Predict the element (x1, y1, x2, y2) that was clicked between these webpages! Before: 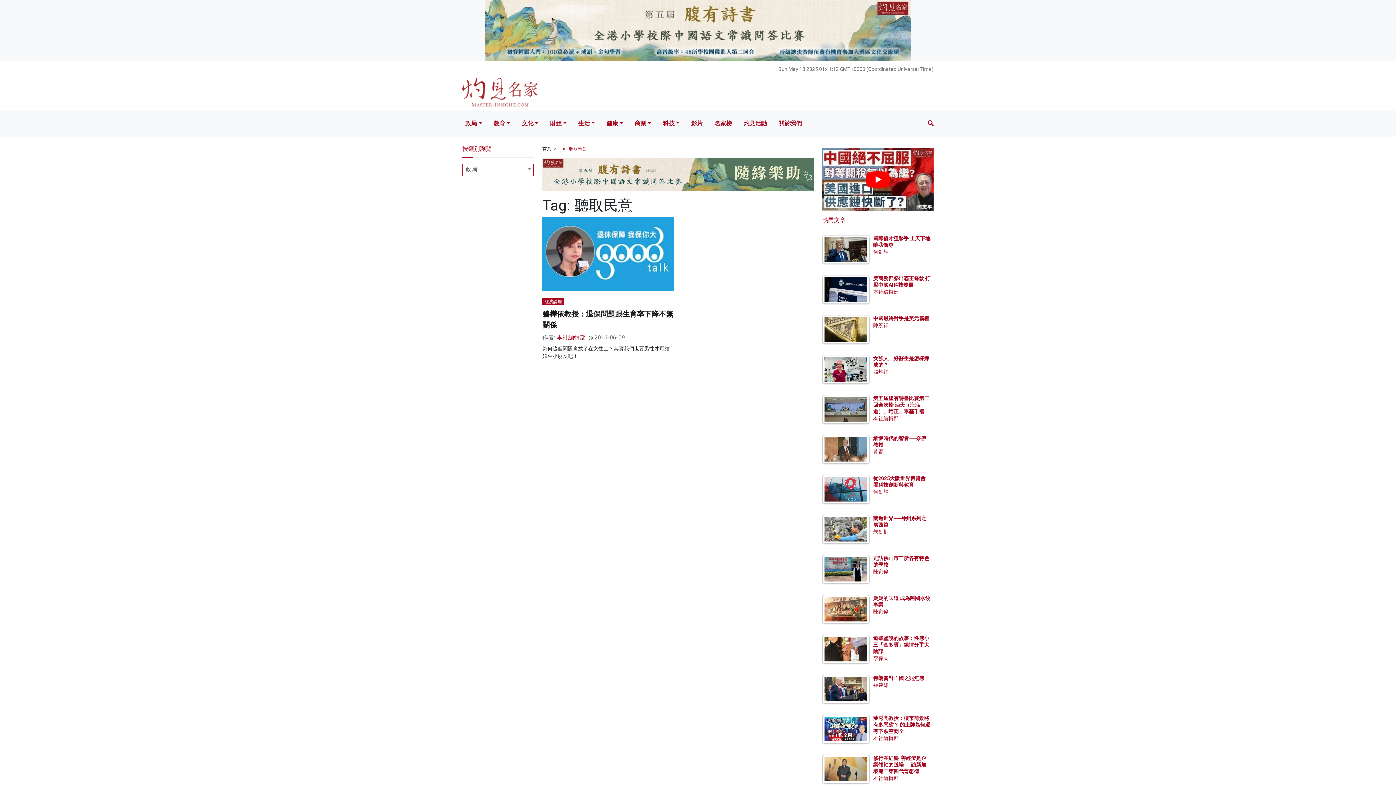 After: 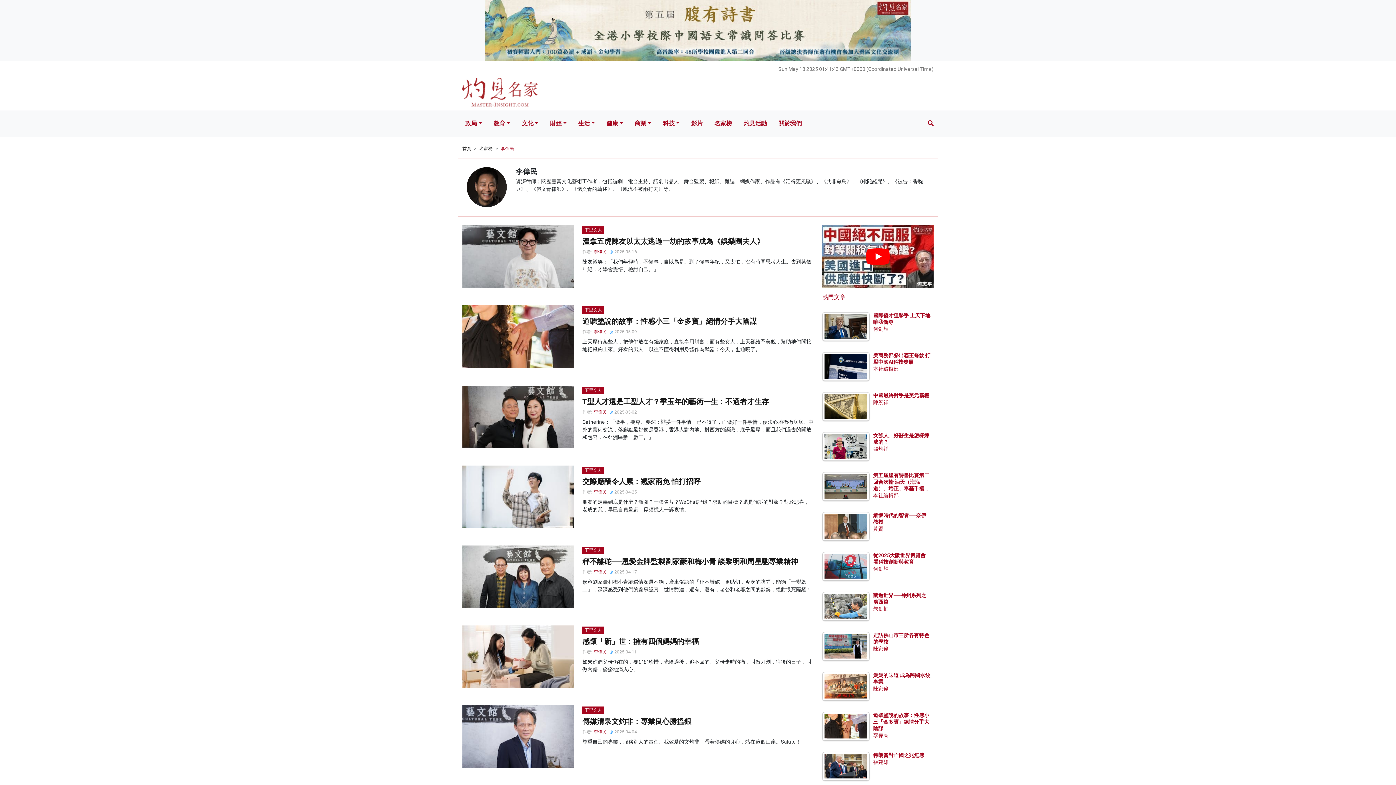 Action: label: 李偉民 bbox: (873, 655, 888, 661)